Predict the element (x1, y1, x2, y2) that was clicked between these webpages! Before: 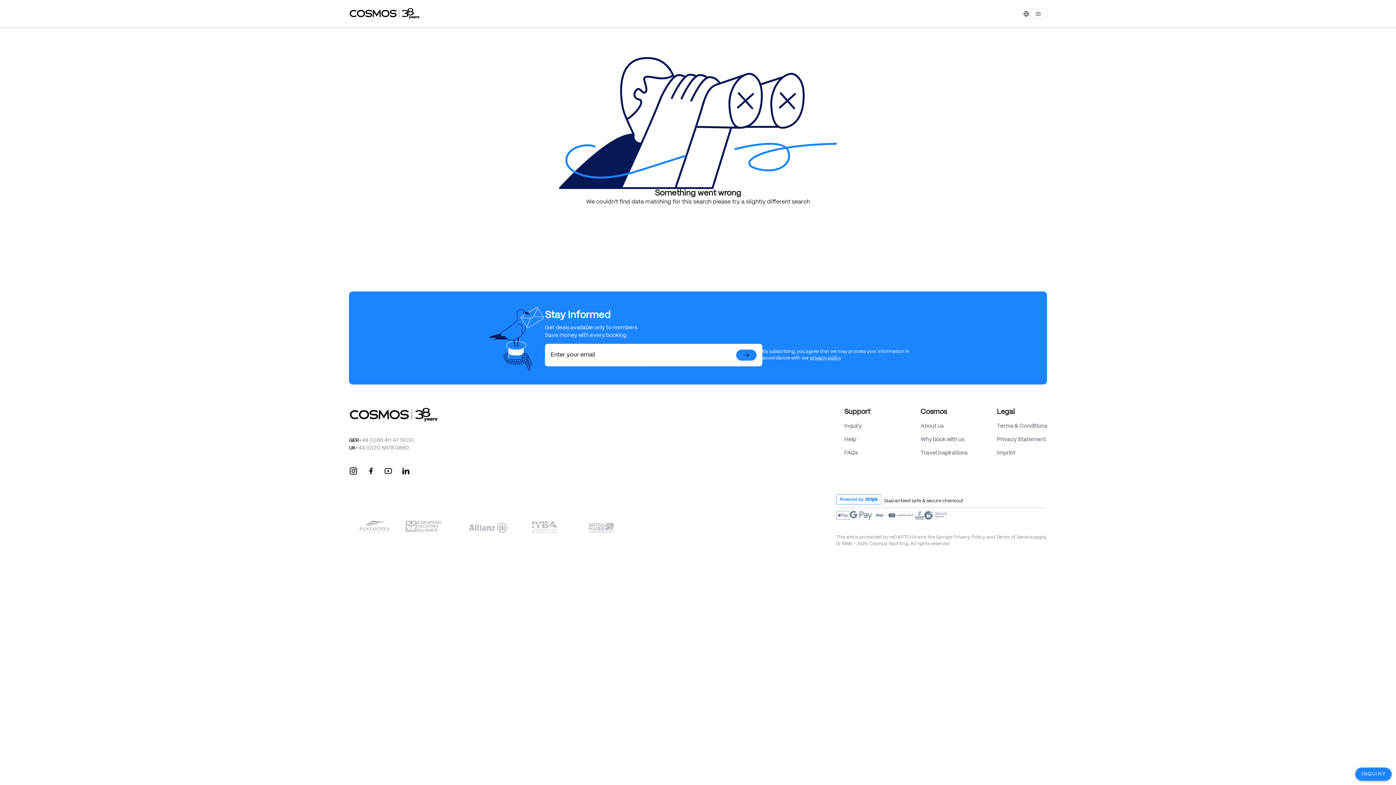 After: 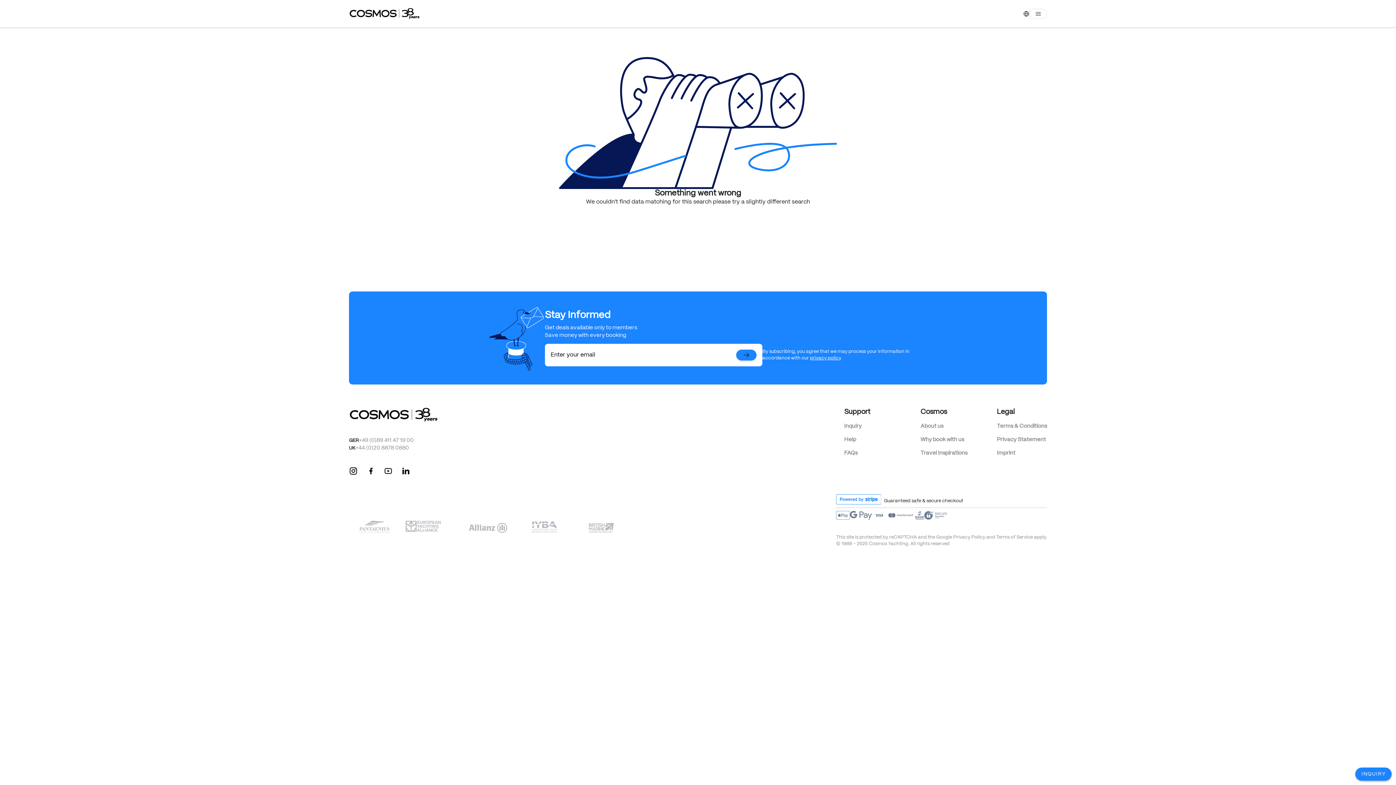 Action: bbox: (384, 467, 392, 475)